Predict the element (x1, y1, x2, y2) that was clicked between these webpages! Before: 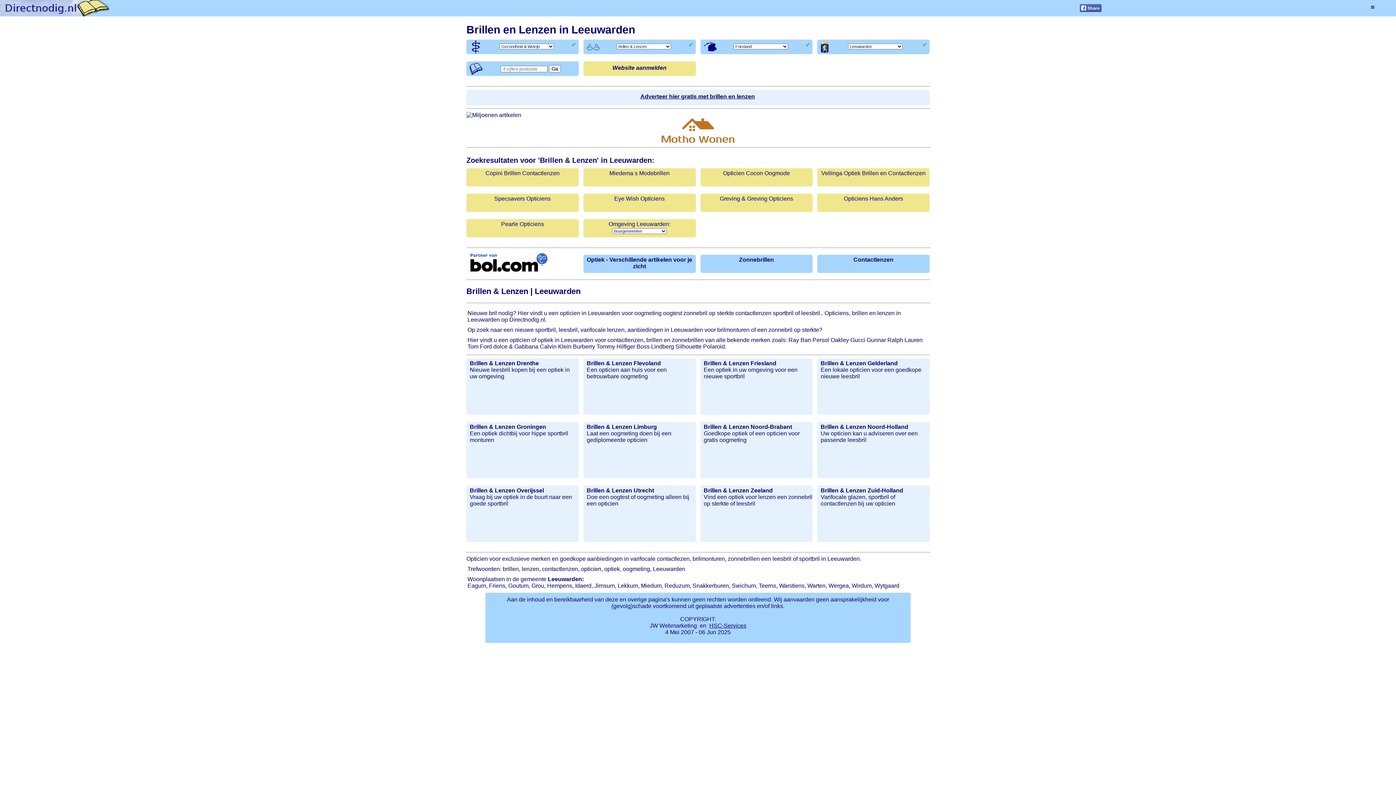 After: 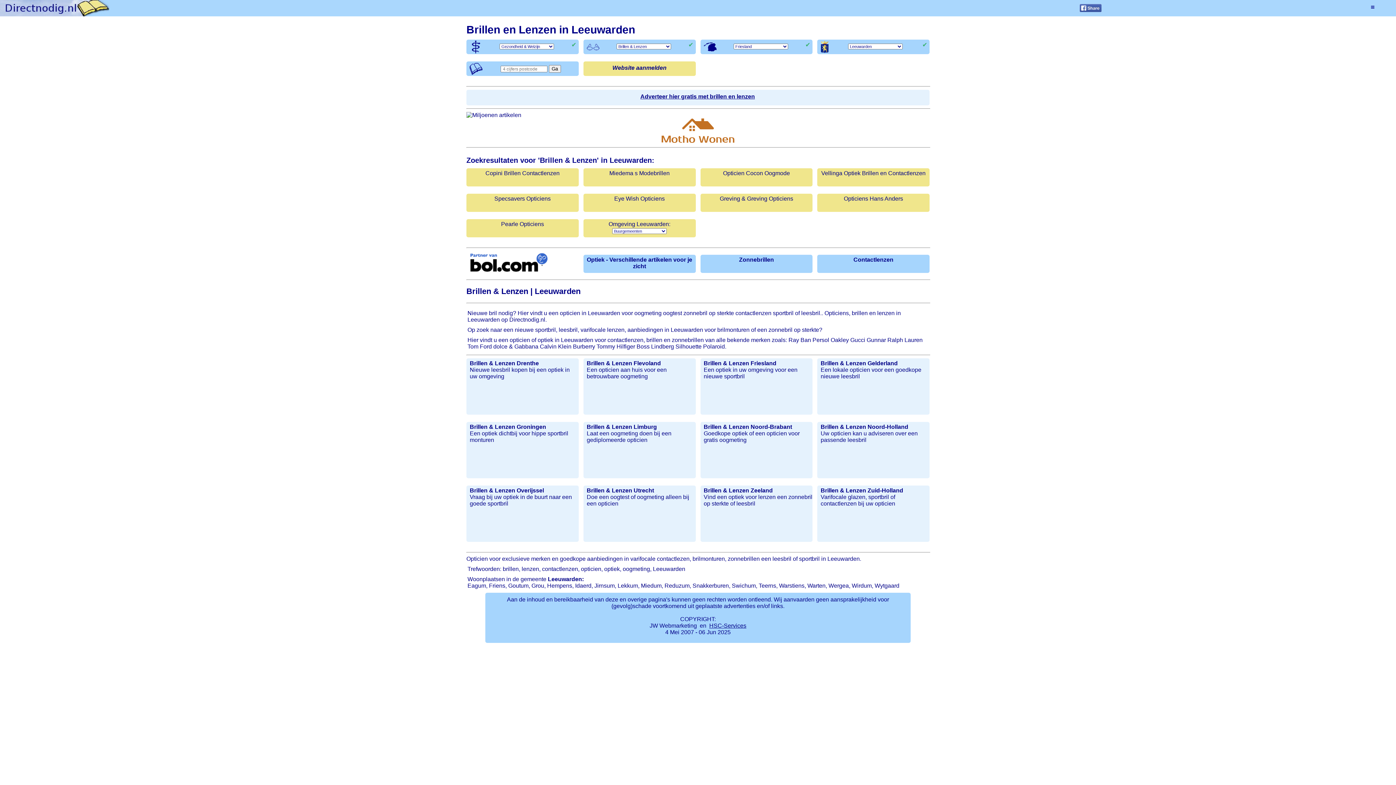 Action: bbox: (586, 256, 692, 269) label: Optiek - Verschillende artikelen voor je zicht